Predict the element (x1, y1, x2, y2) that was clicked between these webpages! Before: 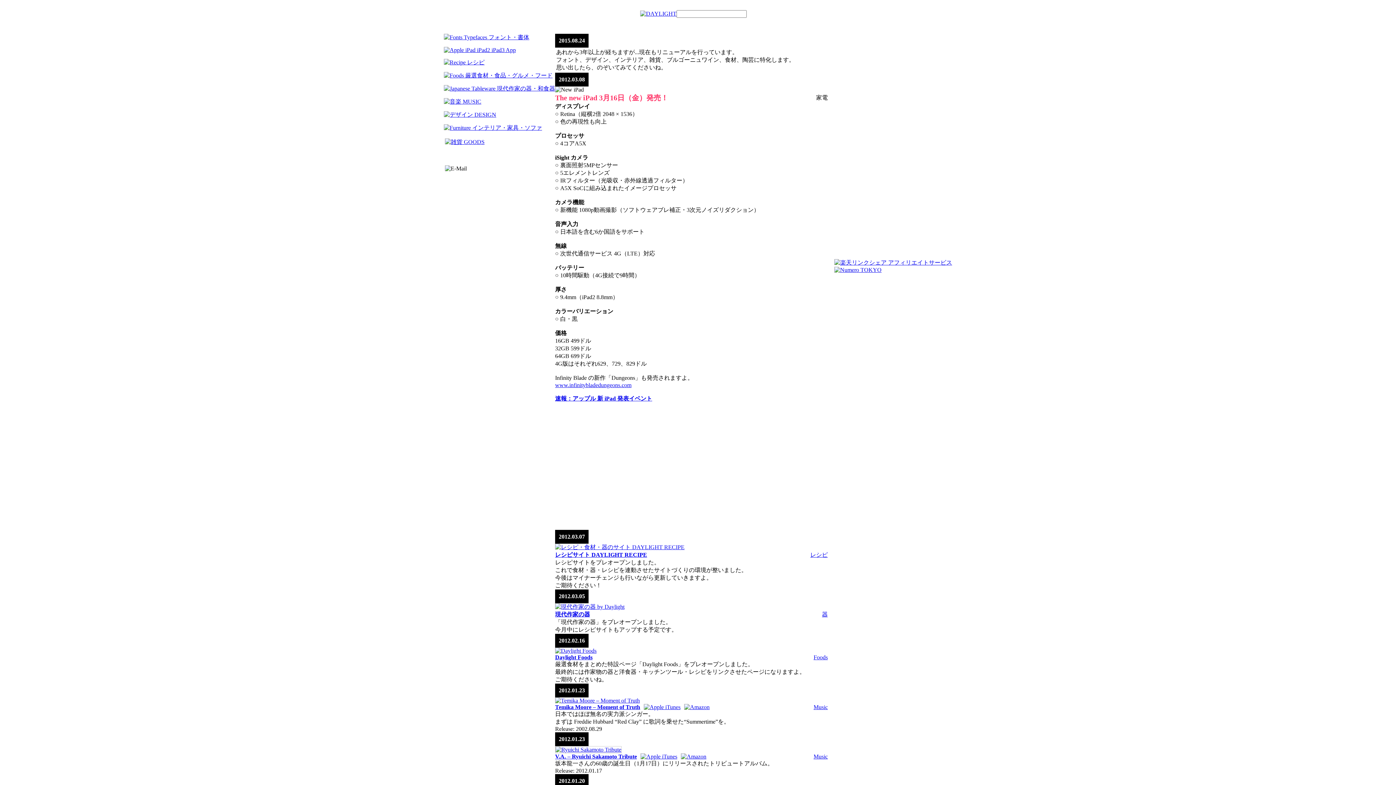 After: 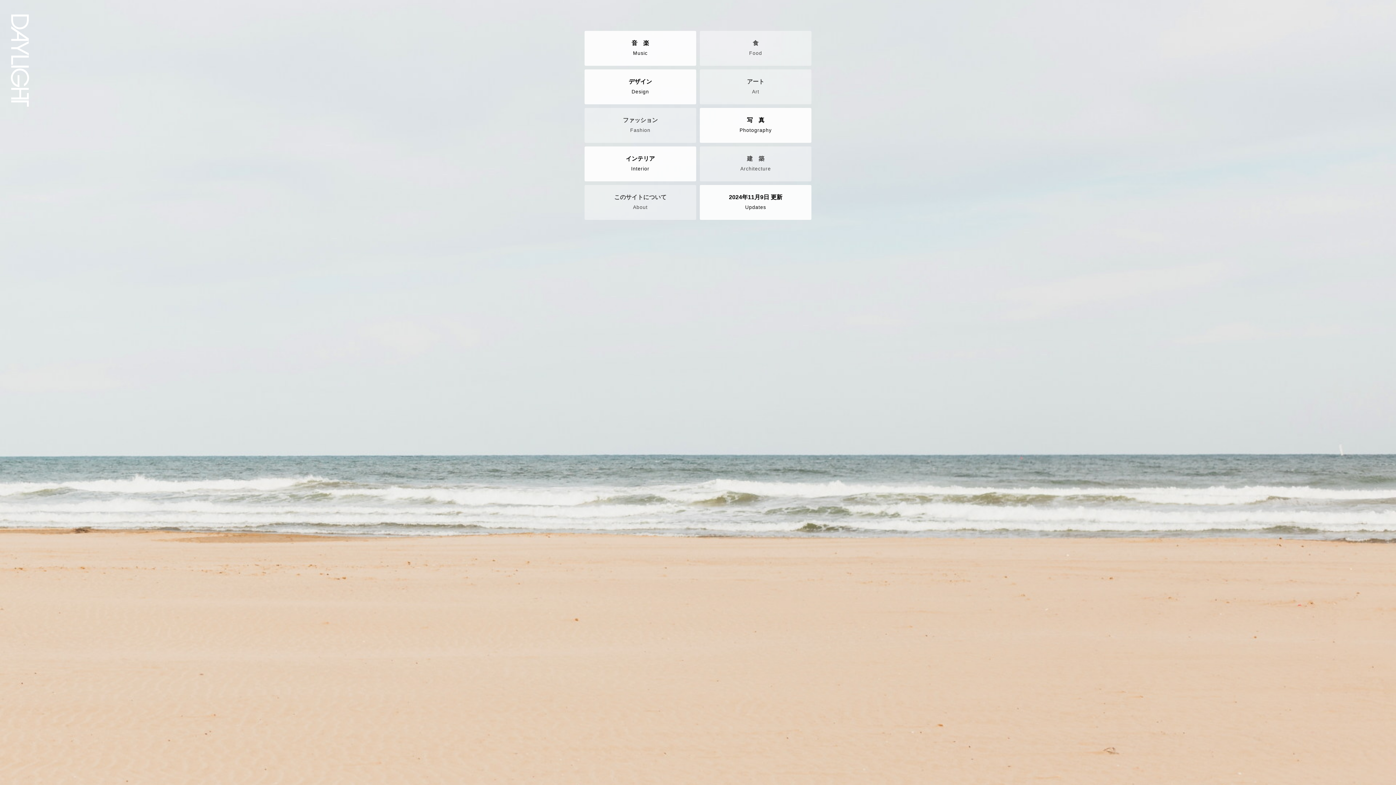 Action: bbox: (640, 10, 676, 16)